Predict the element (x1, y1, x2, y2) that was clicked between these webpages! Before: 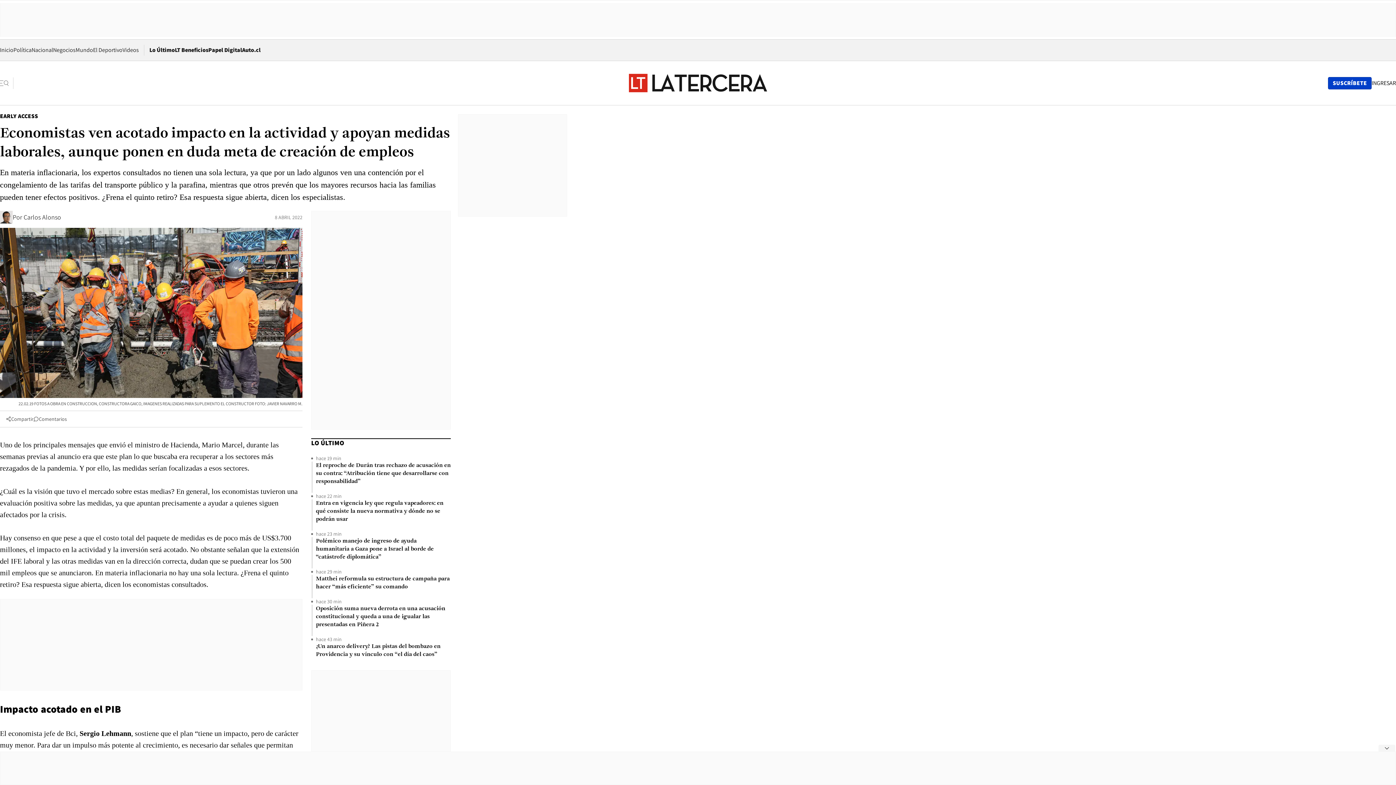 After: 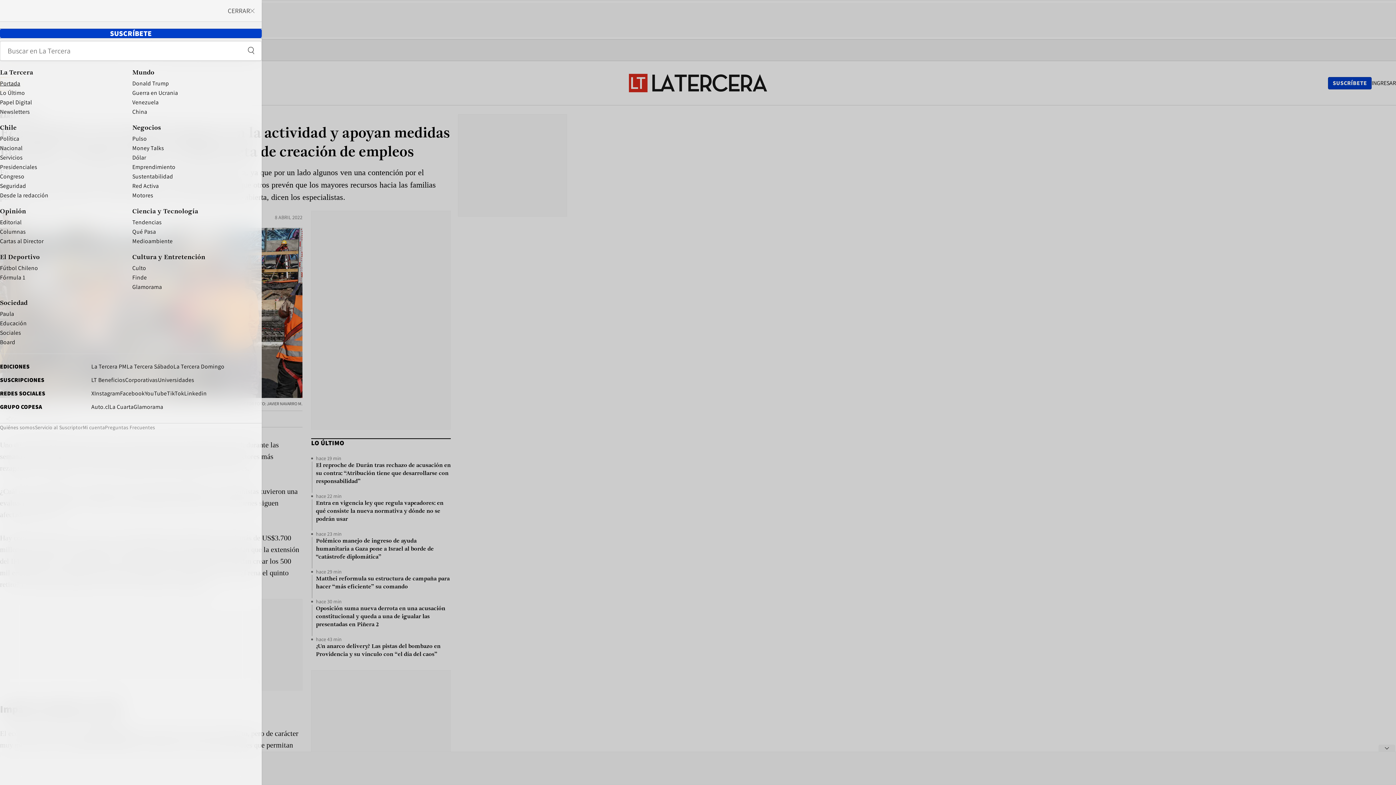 Action: label: Abrir menú lateral bbox: (0, 77, 13, 88)